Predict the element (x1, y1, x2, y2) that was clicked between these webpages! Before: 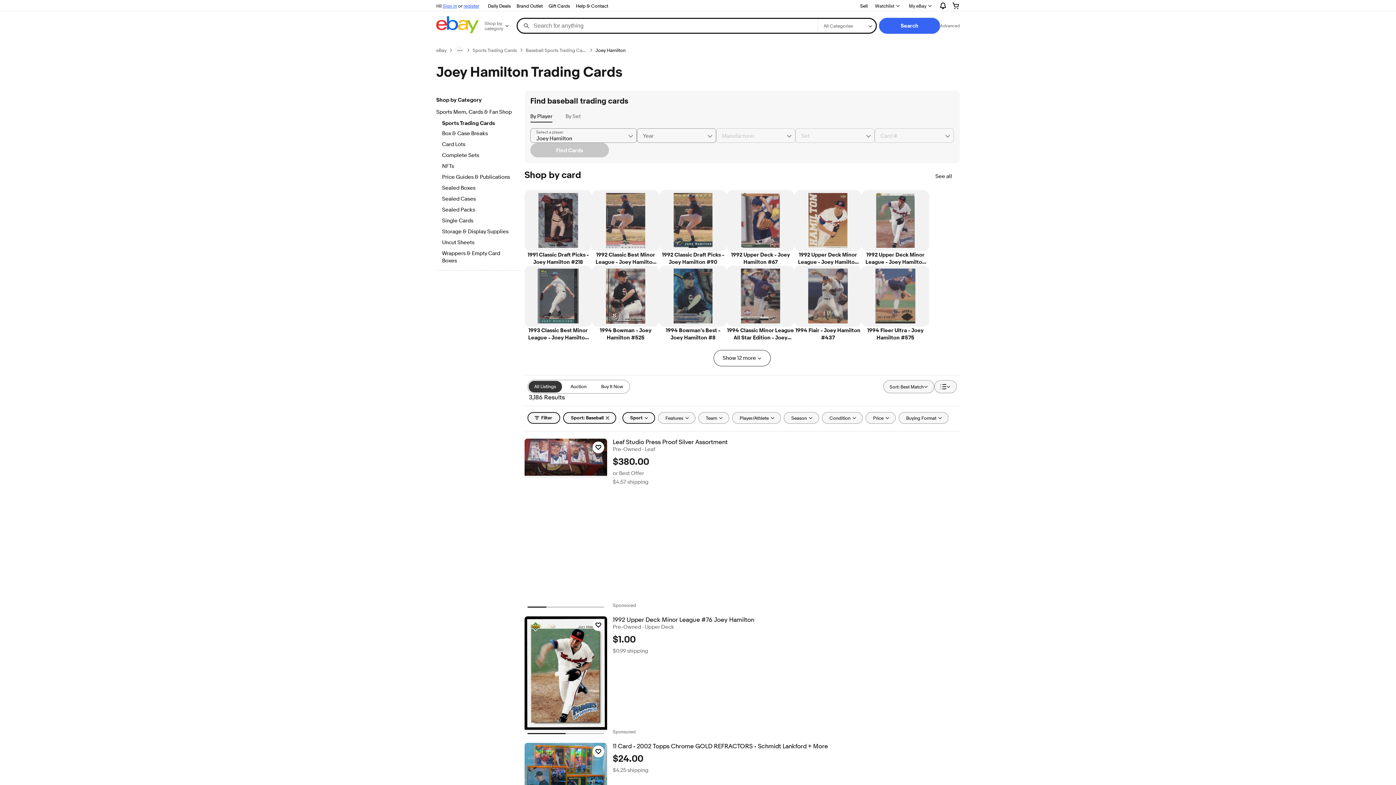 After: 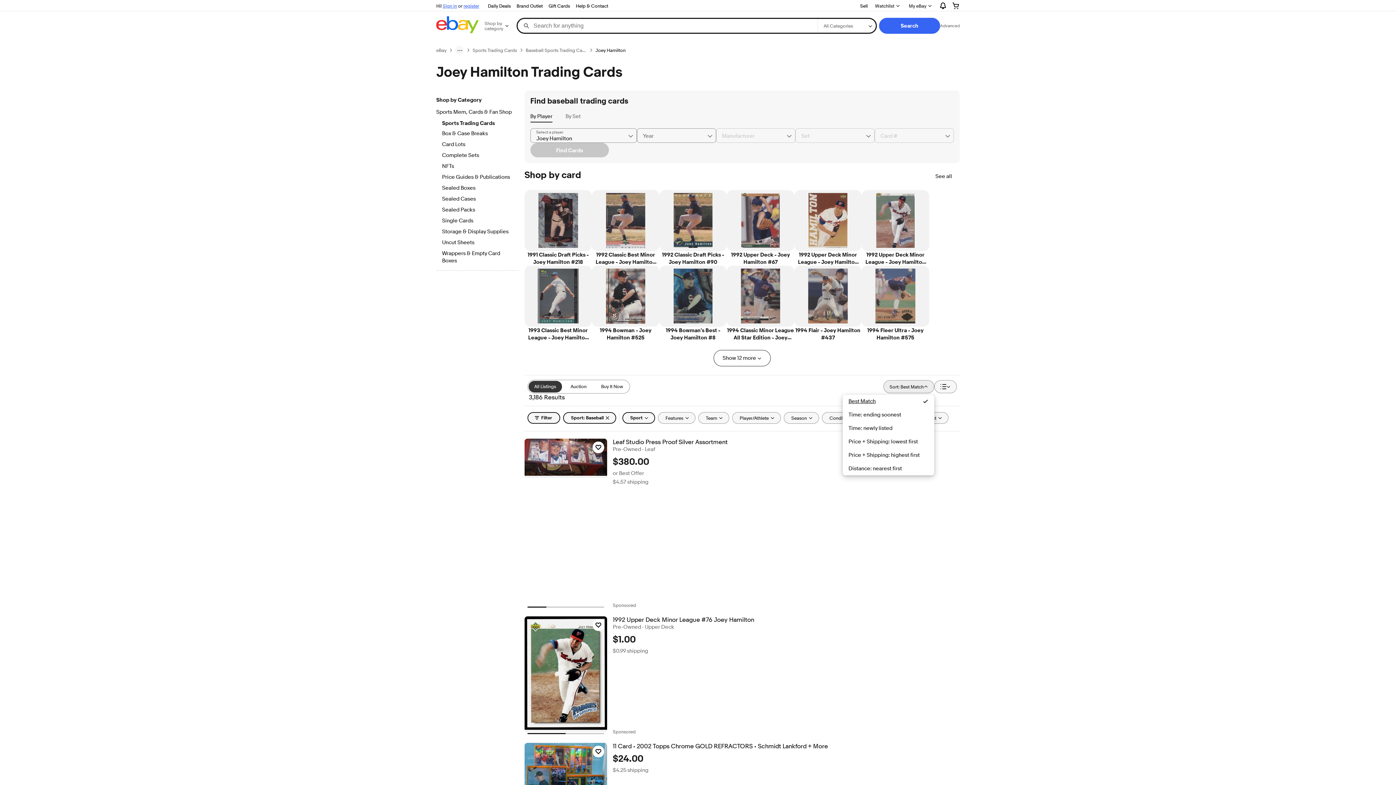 Action: bbox: (883, 380, 934, 393) label: Sort: Best Match